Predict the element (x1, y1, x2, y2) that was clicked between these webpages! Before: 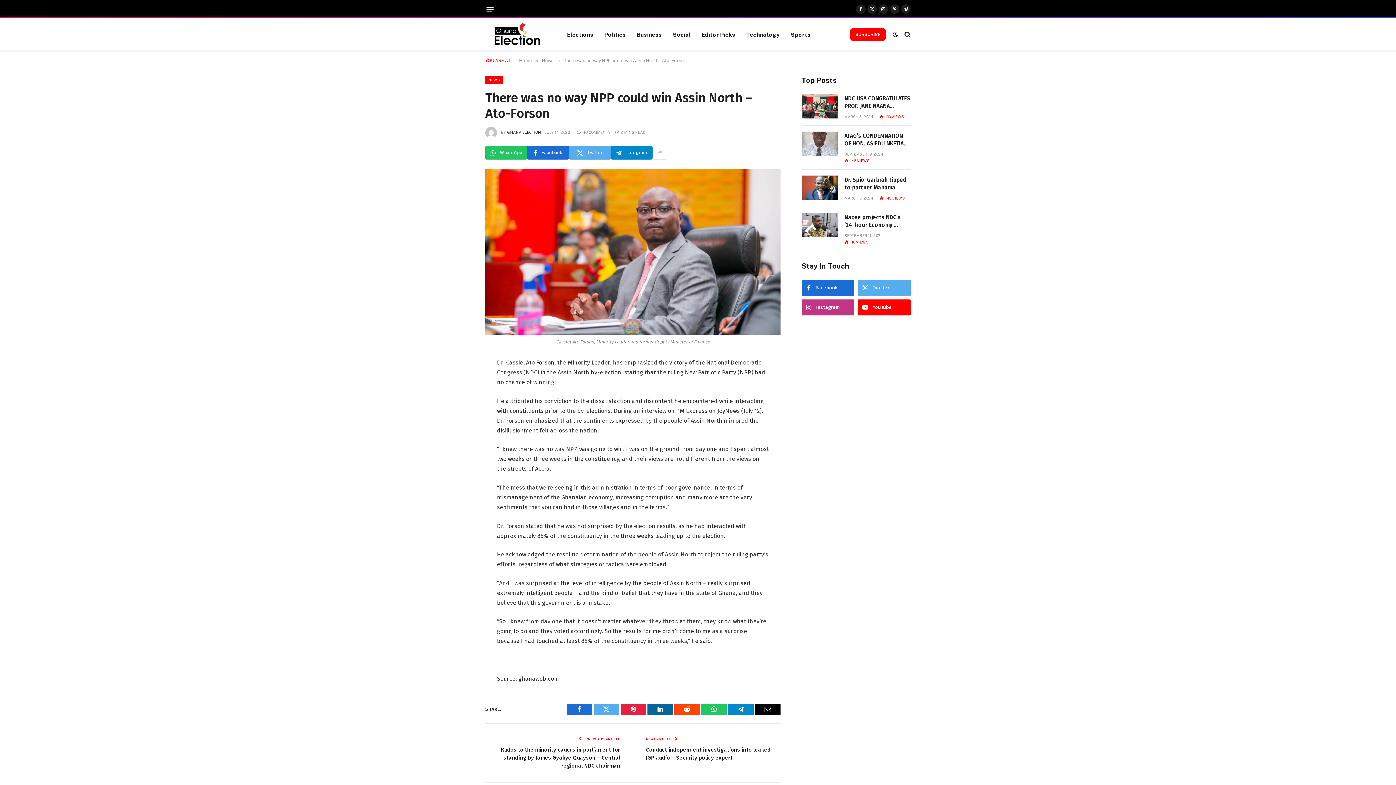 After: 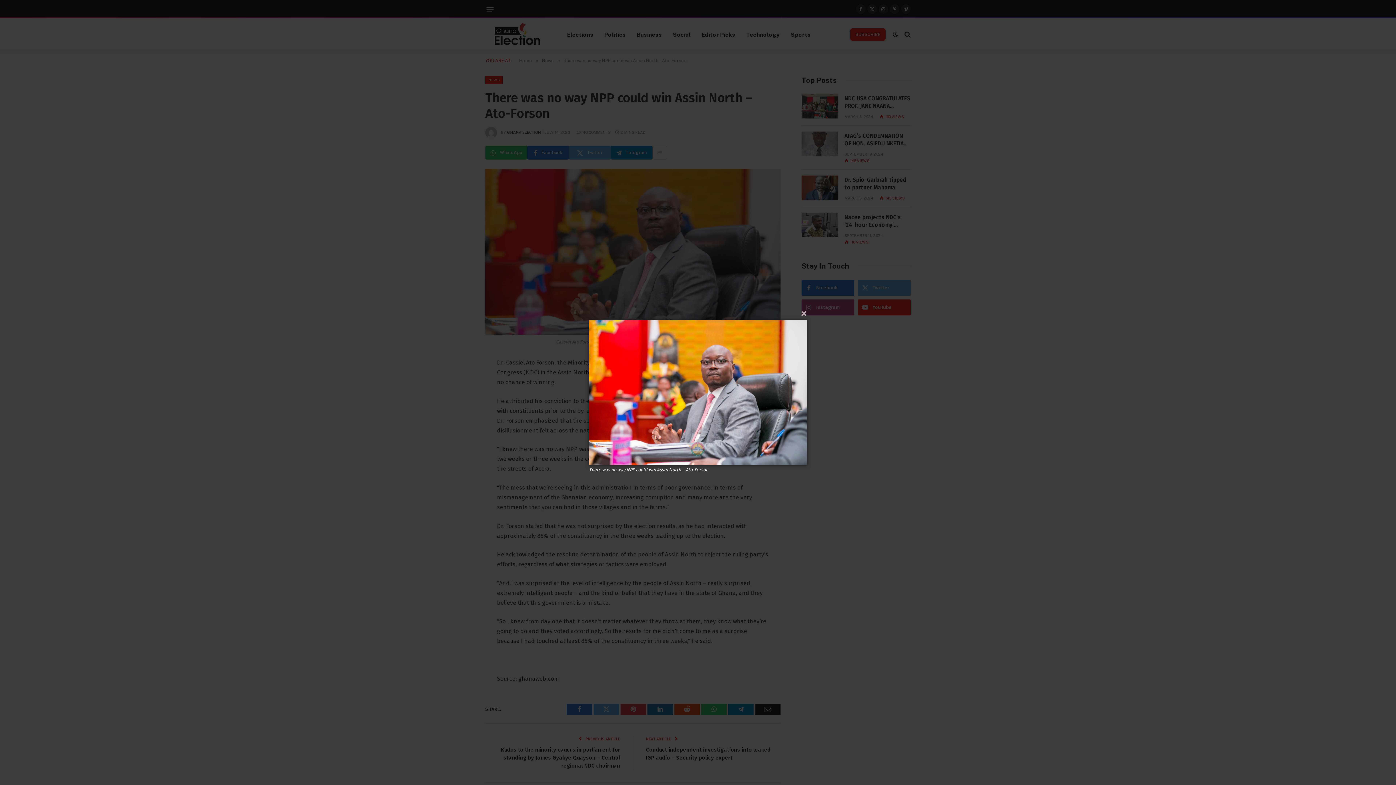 Action: bbox: (485, 168, 780, 334)